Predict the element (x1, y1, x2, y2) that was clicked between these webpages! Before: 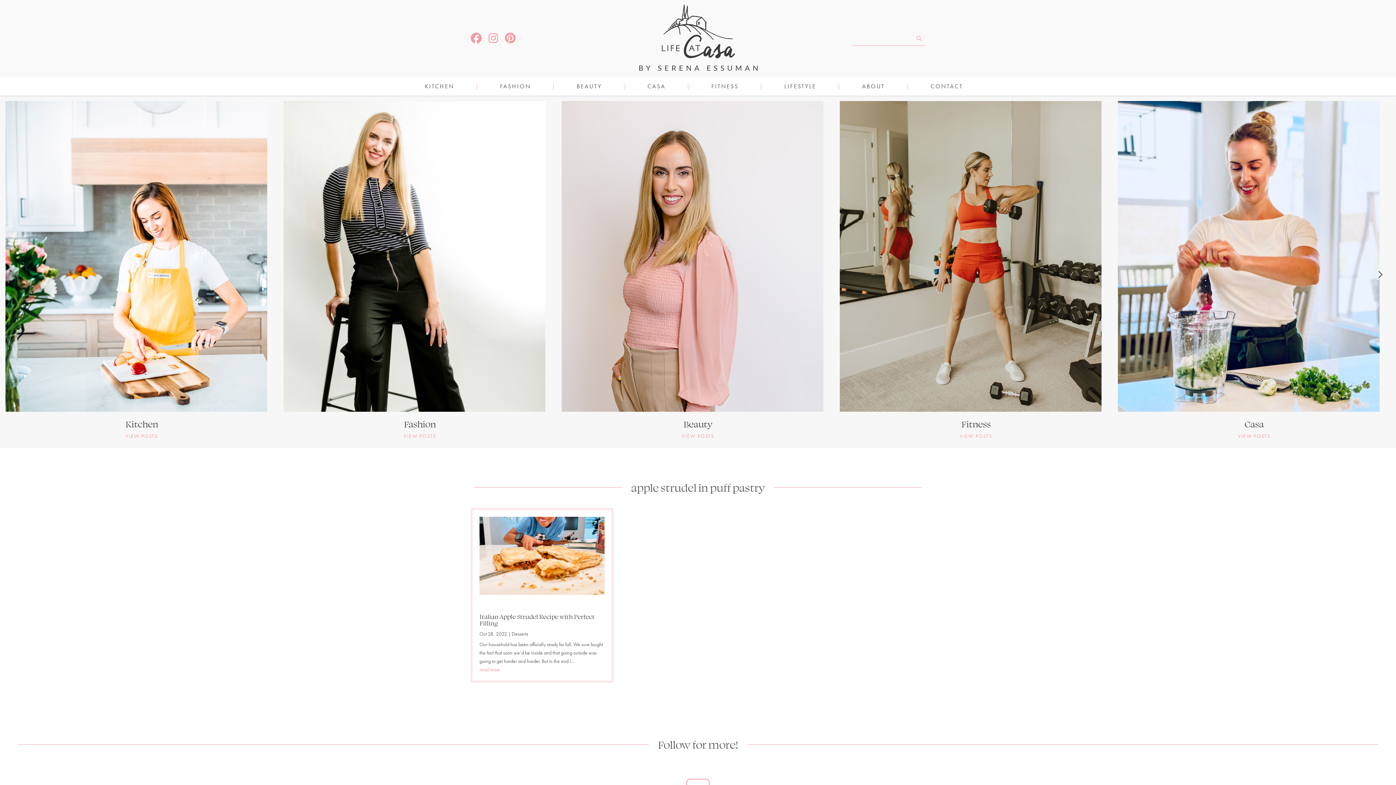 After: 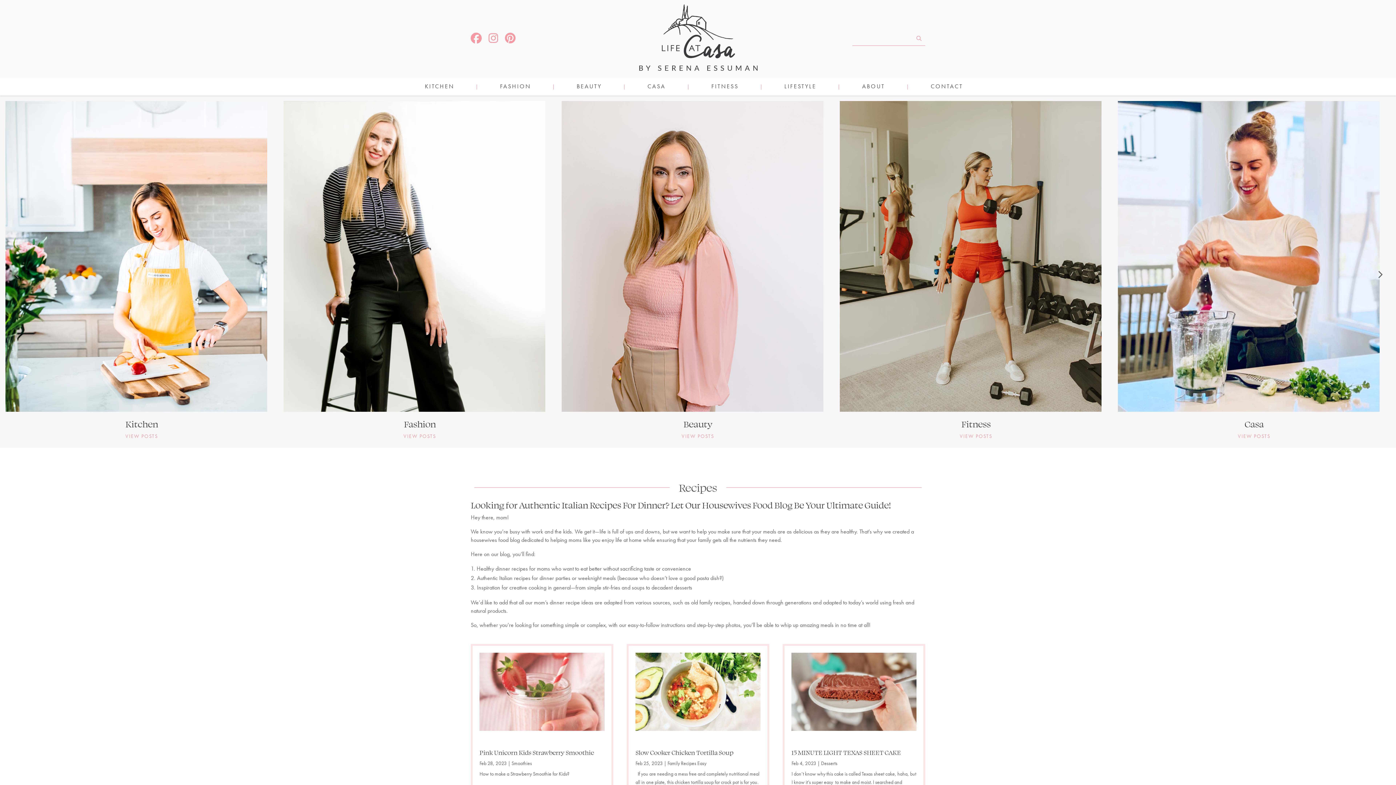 Action: bbox: (411, 84, 468, 92) label: KITCHEN